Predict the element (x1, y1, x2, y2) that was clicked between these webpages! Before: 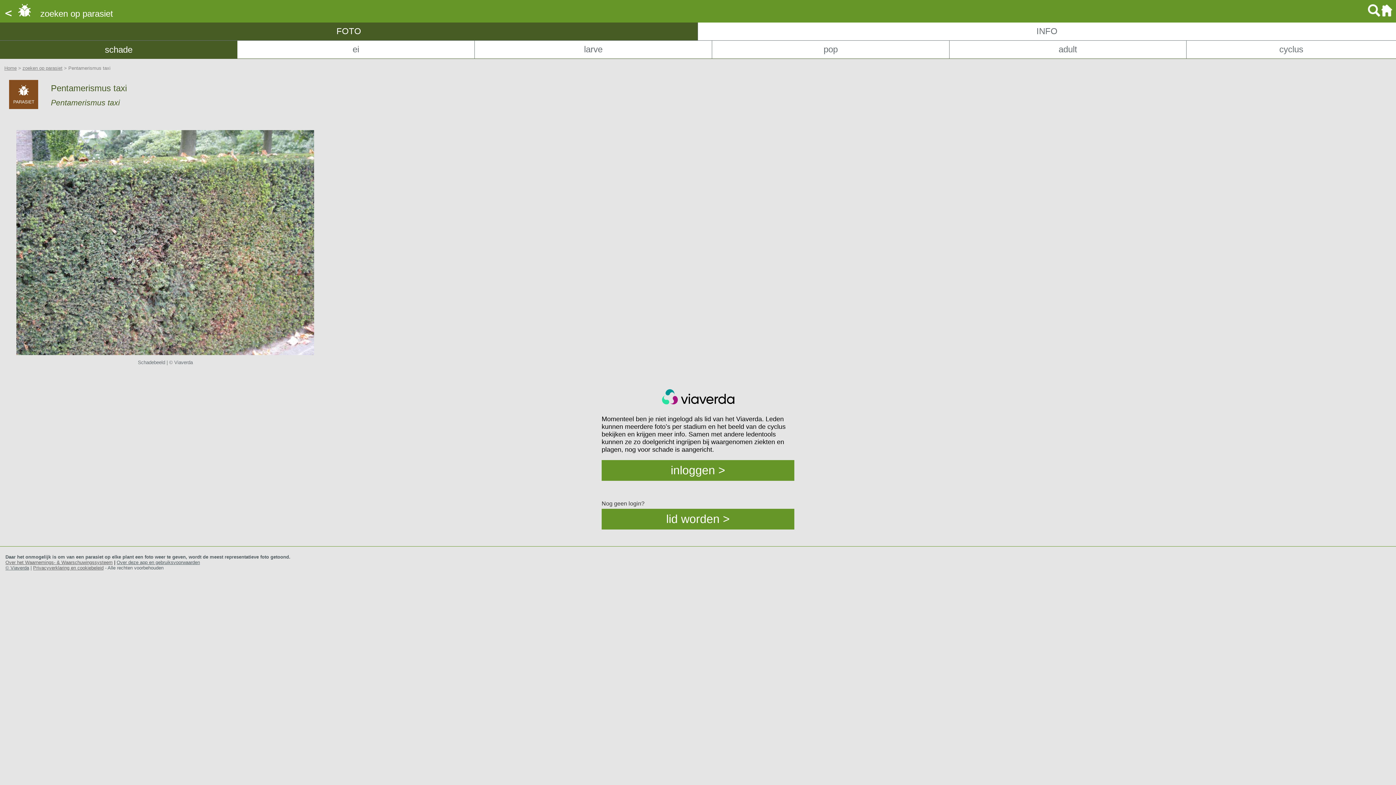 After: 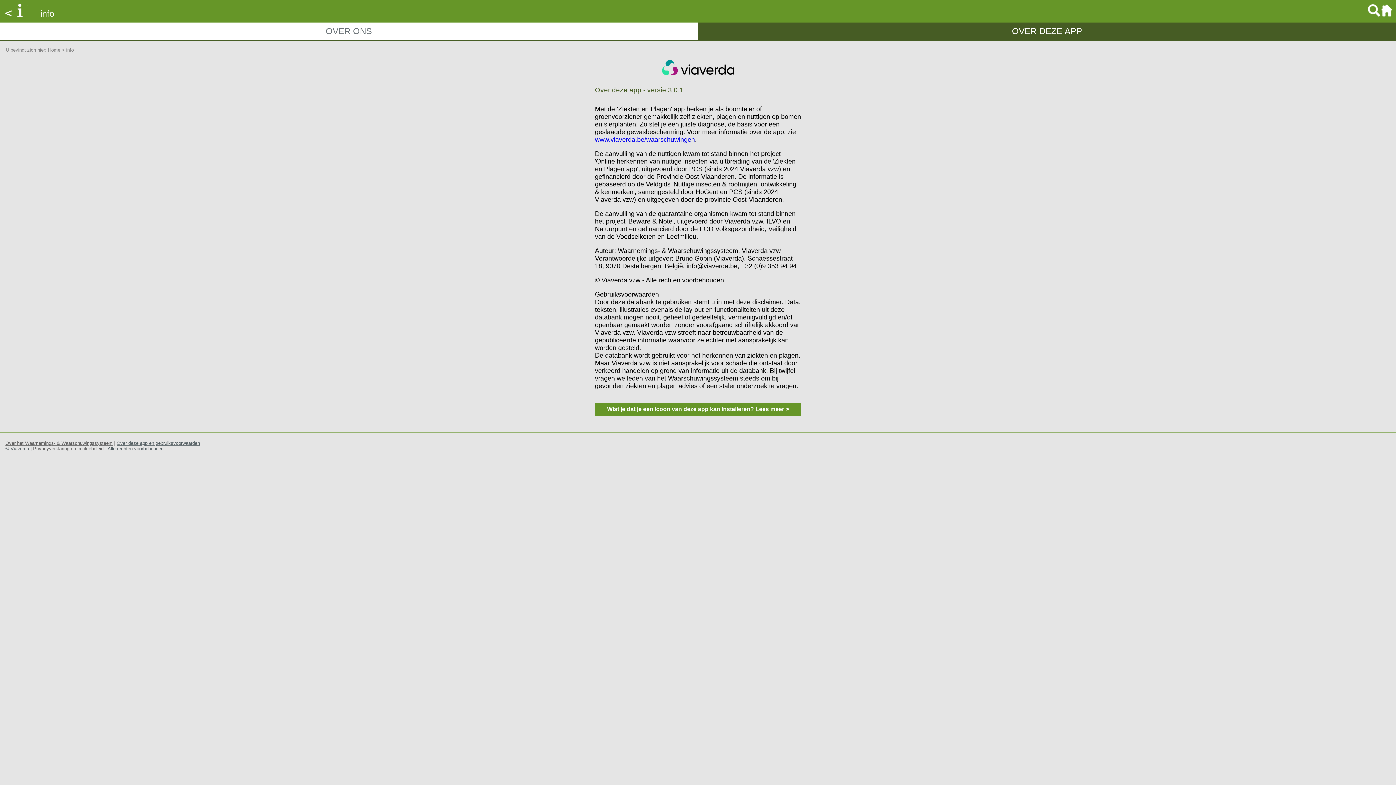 Action: bbox: (116, 559, 200, 565) label: Over deze app en gebruiksvoorwaarden